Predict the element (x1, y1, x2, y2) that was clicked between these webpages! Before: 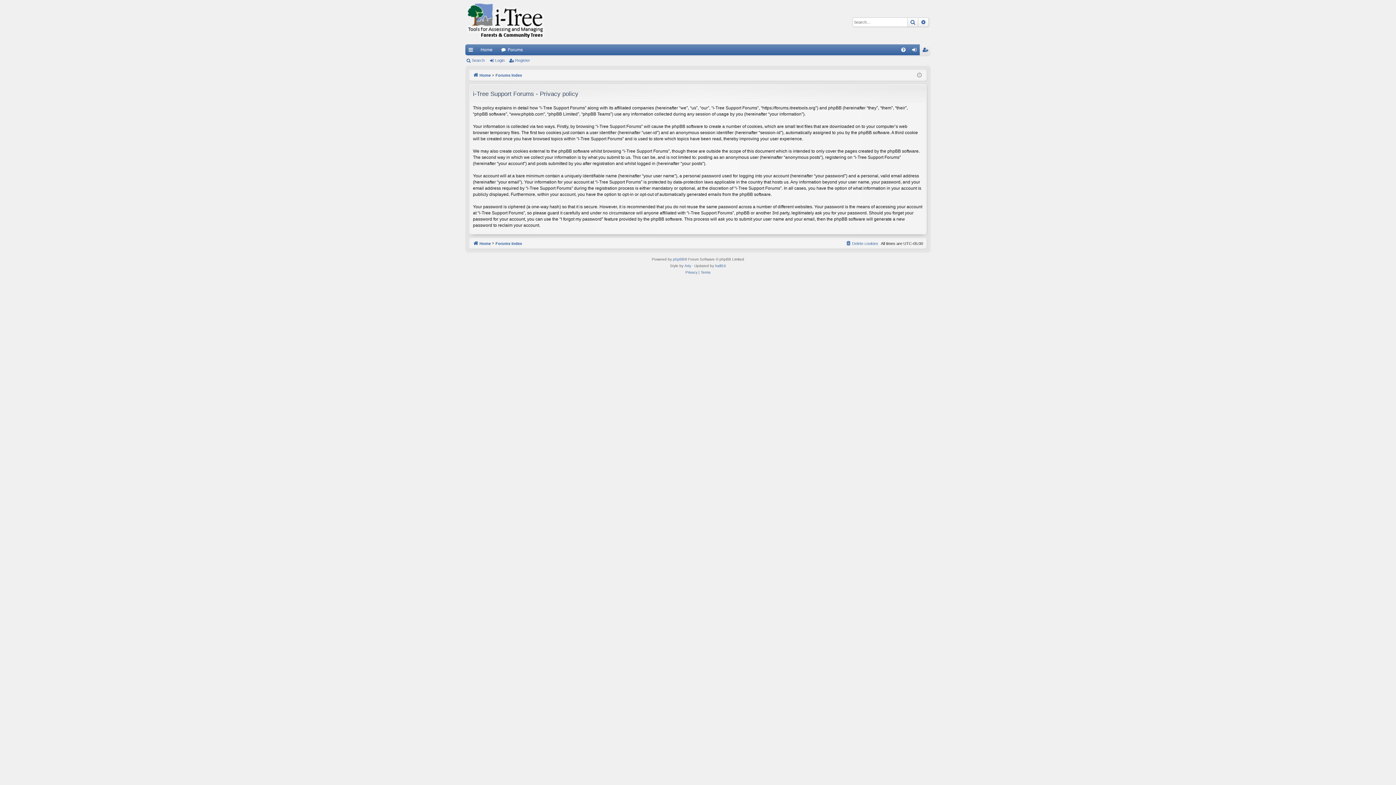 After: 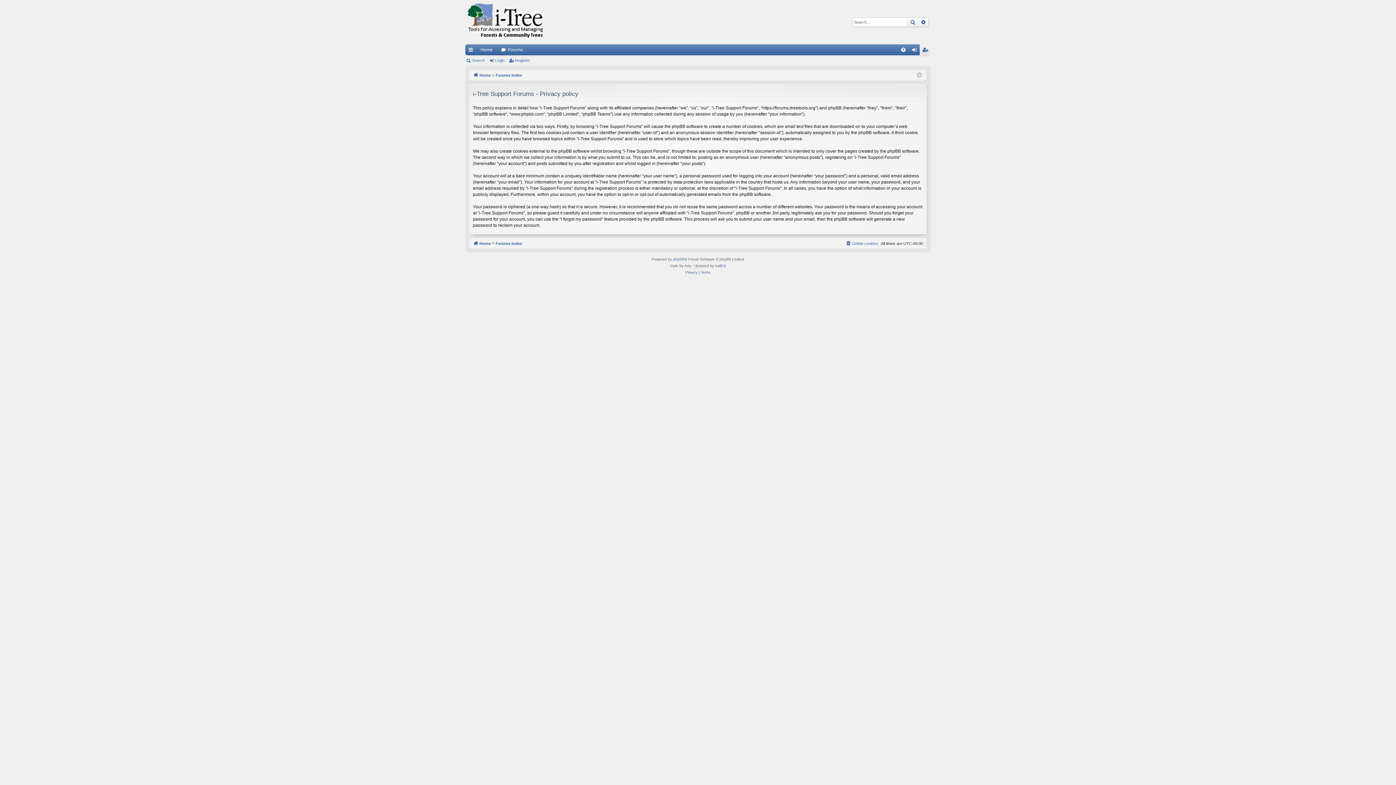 Action: label: Privacy bbox: (685, 269, 697, 275)